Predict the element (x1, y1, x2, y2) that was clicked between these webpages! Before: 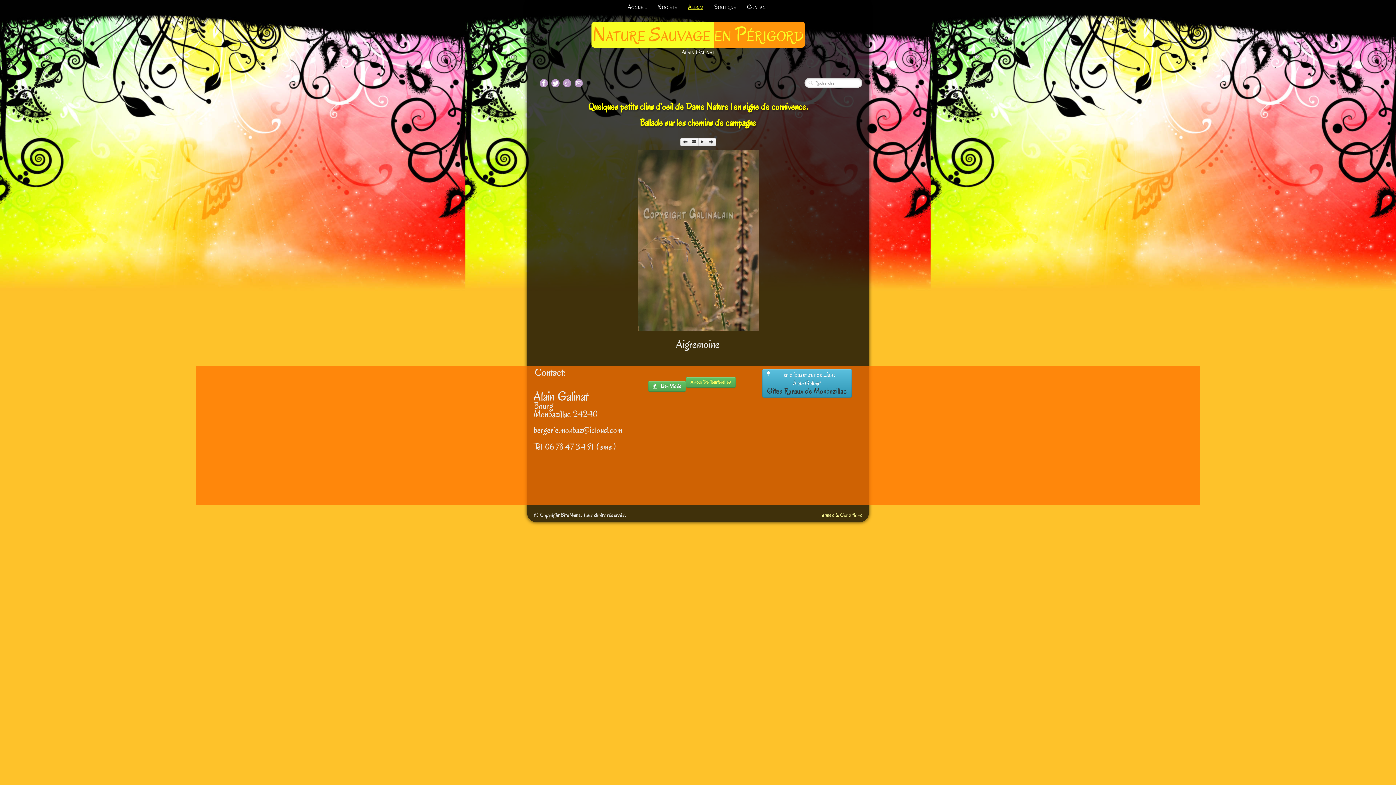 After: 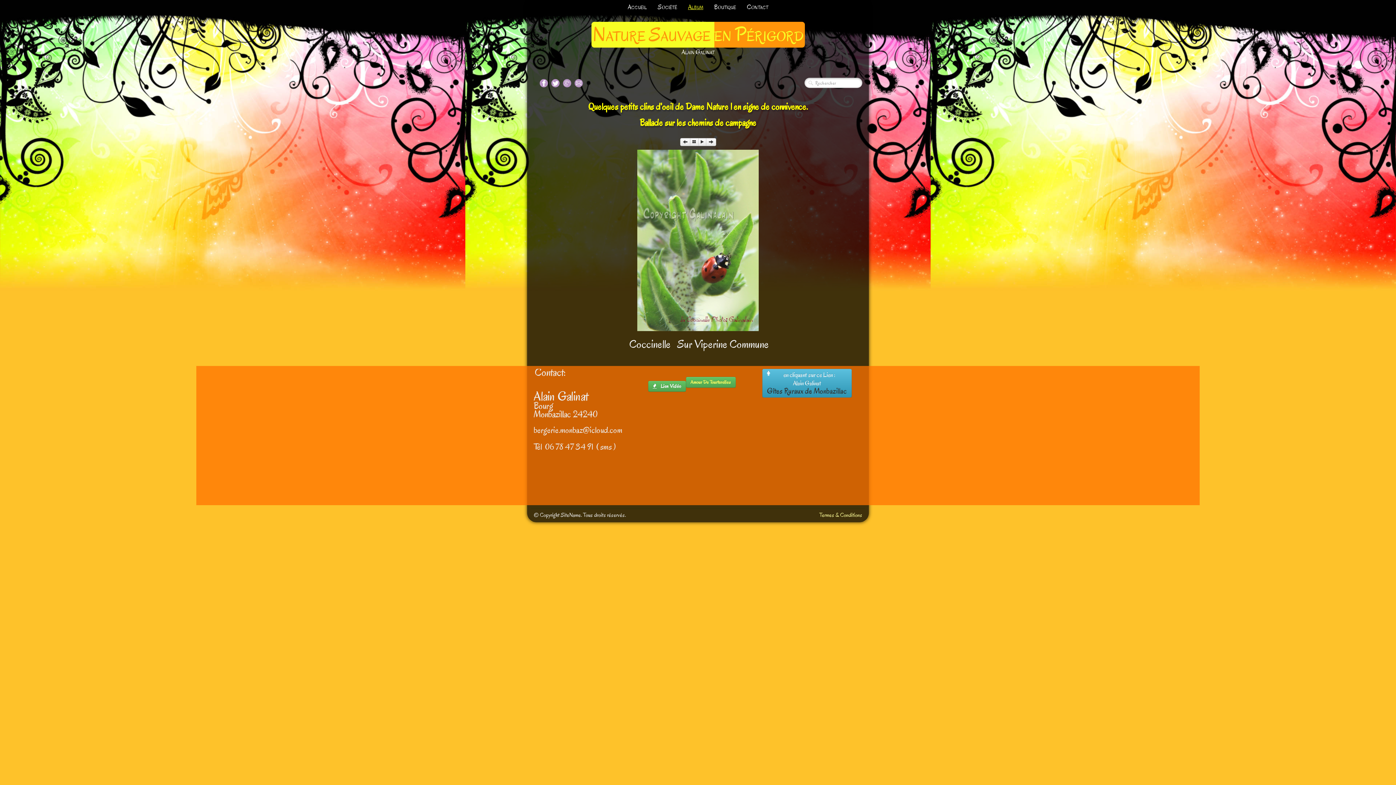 Action: bbox: (706, 138, 716, 146)